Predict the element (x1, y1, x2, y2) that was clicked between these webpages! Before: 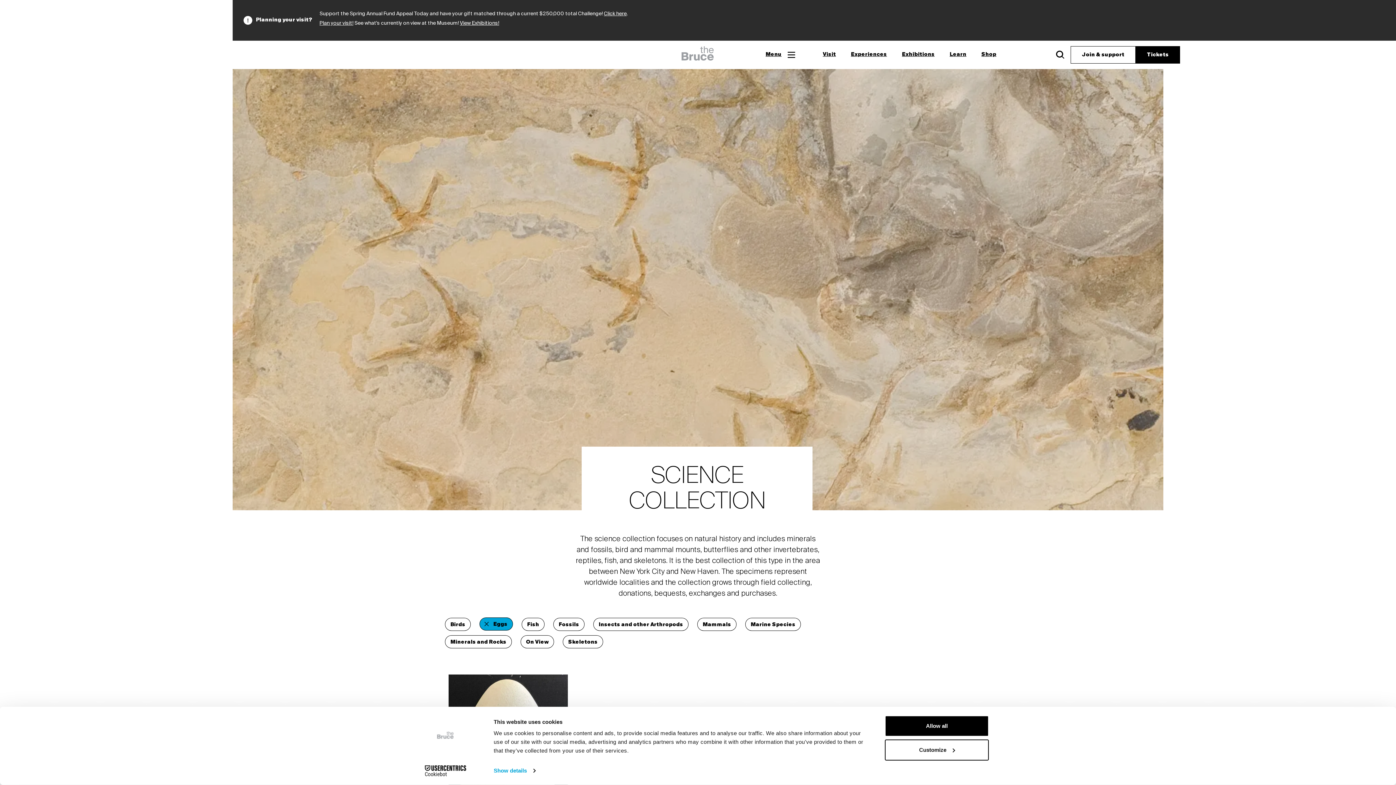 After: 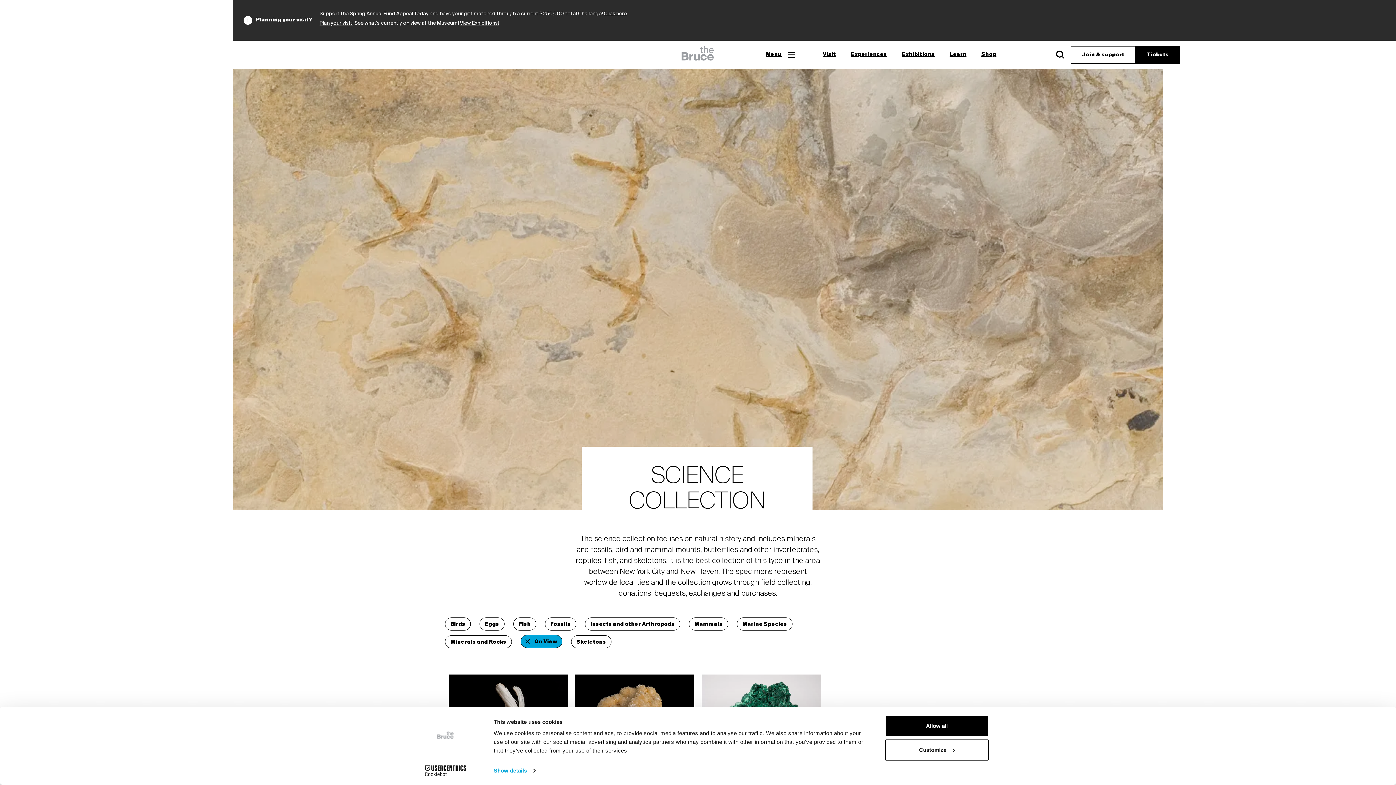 Action: bbox: (520, 635, 554, 648) label: On View